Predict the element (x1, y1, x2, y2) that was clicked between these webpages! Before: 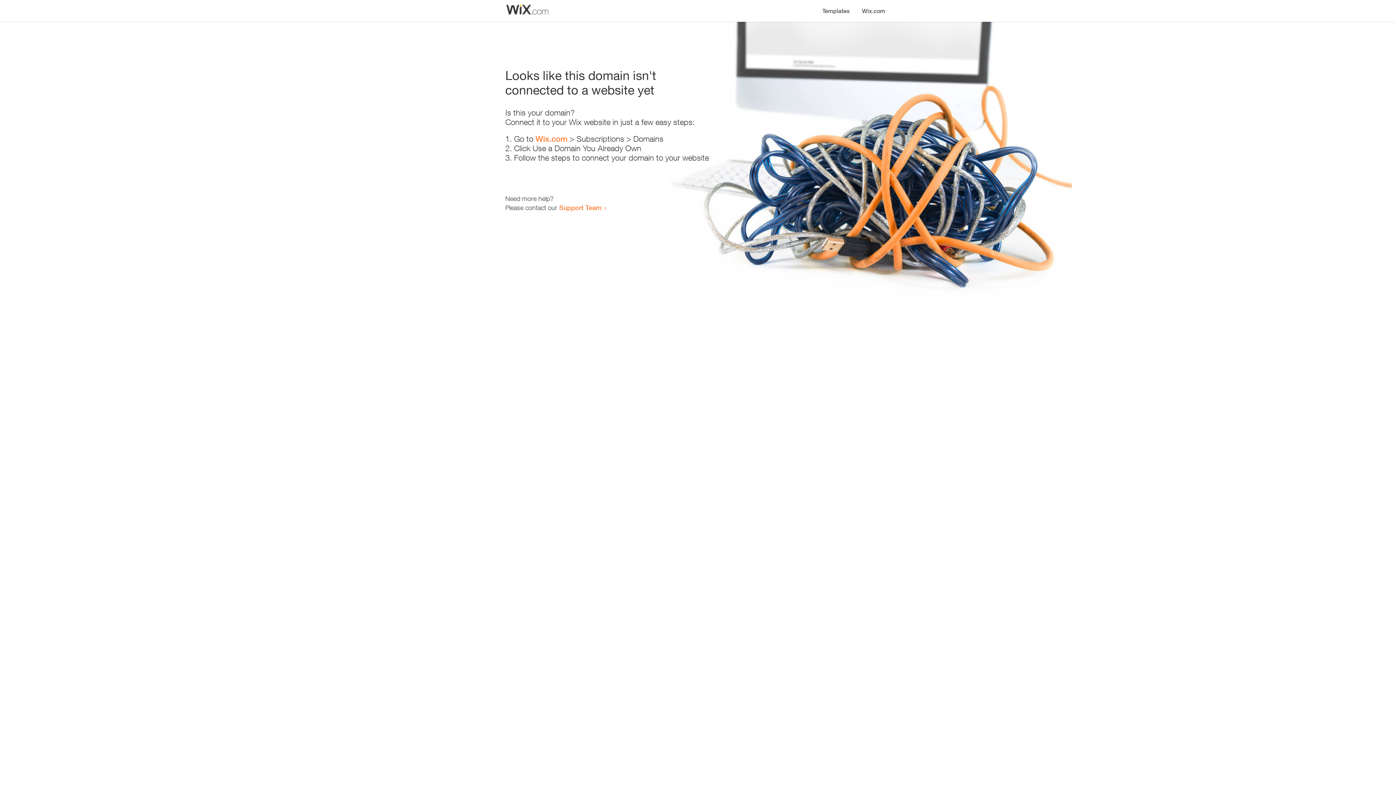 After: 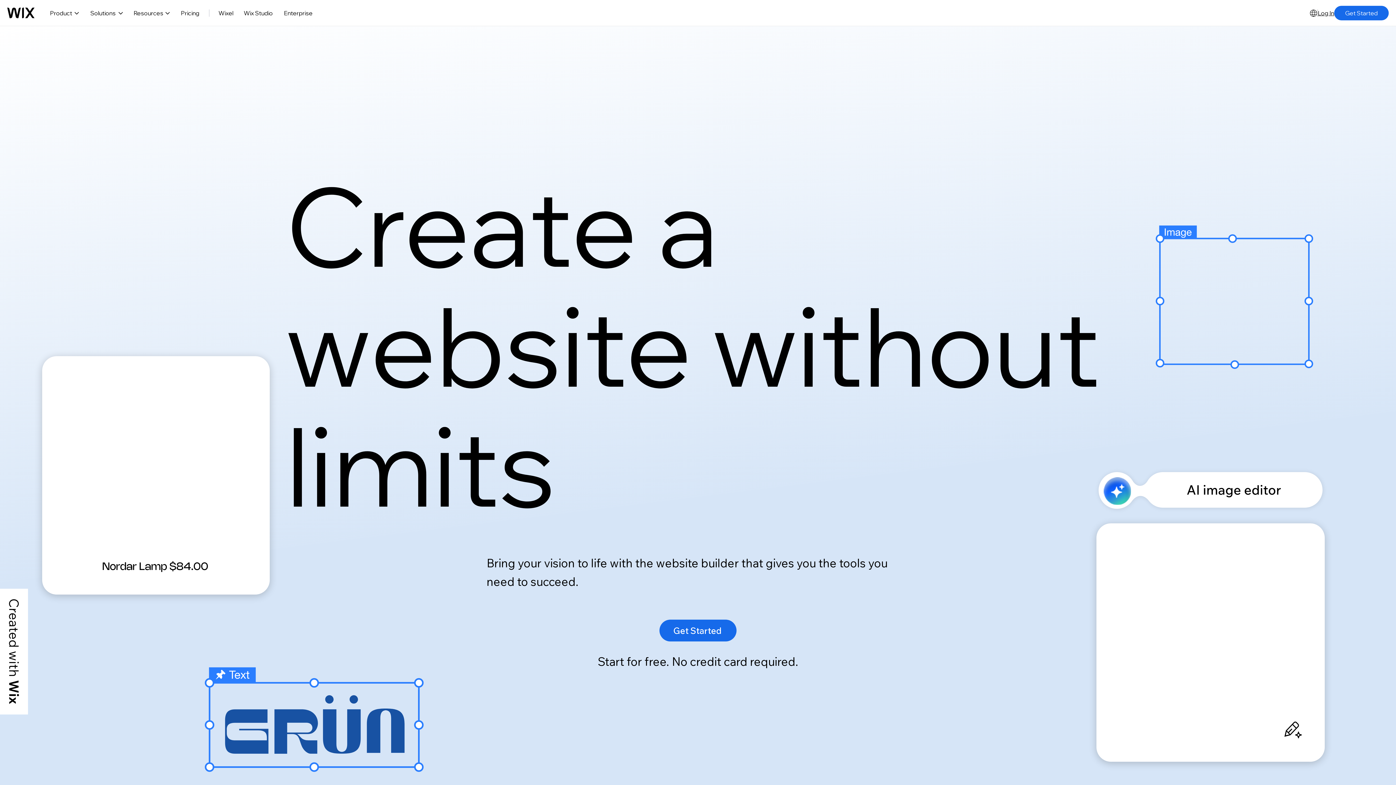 Action: label: Wix.com bbox: (856, 0, 890, 14)